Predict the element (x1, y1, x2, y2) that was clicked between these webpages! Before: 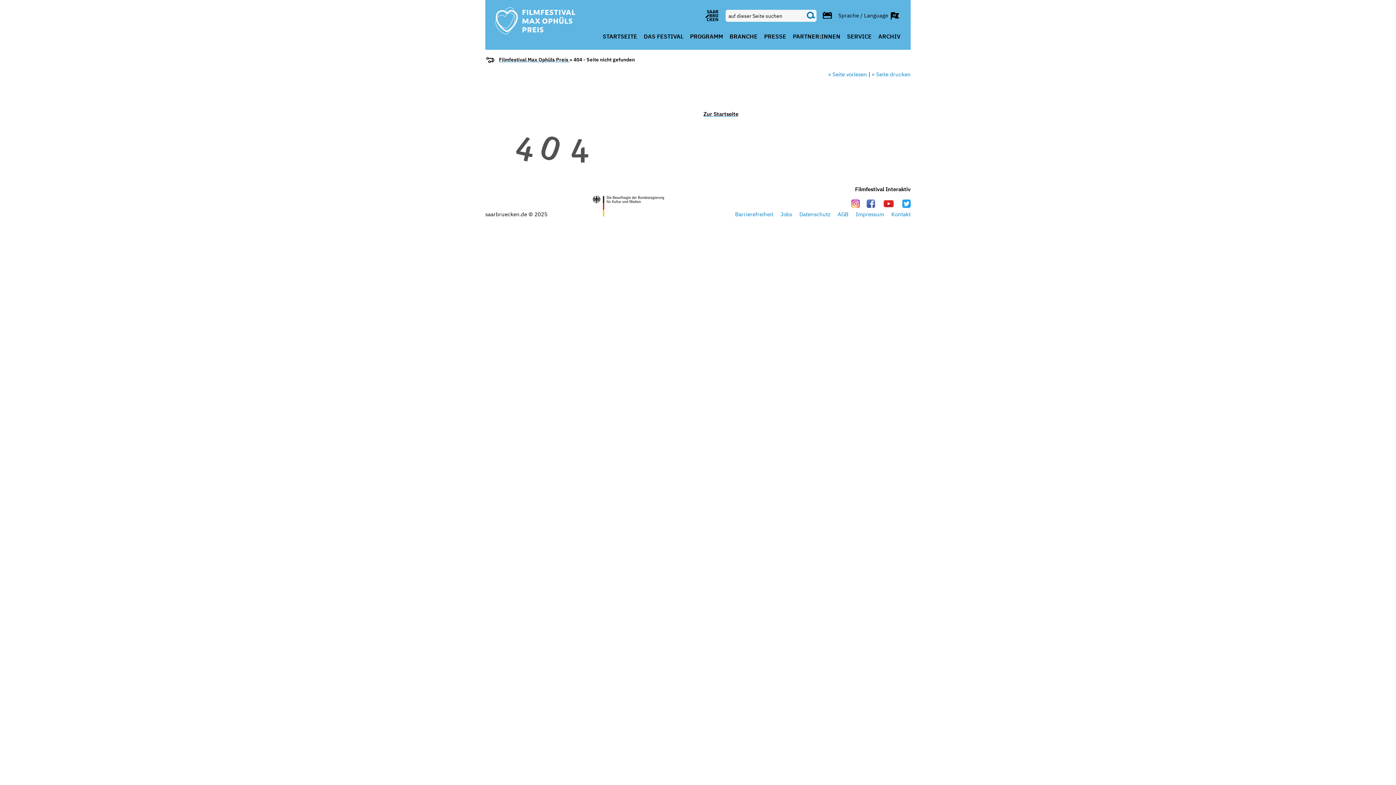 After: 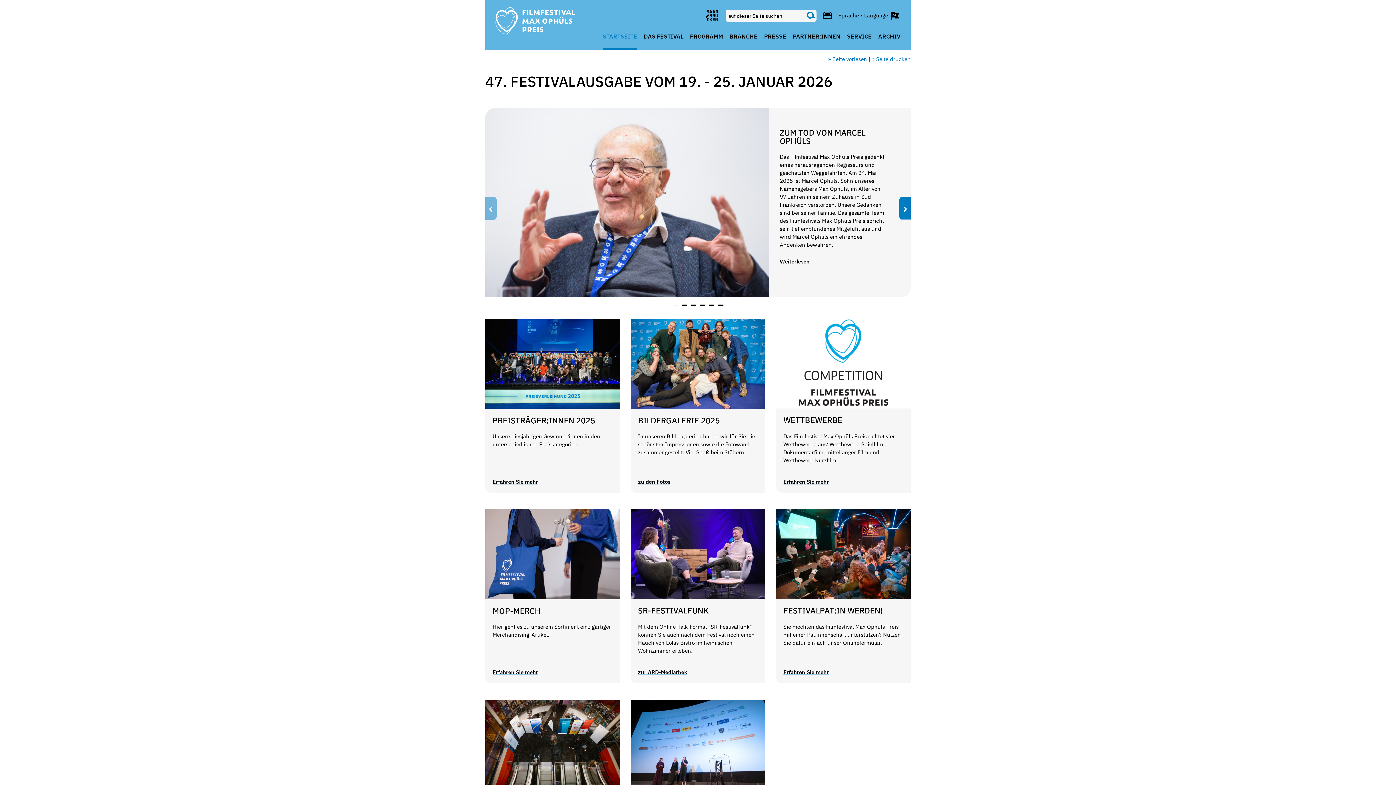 Action: label: STARTSEITE bbox: (602, 33, 637, 49)